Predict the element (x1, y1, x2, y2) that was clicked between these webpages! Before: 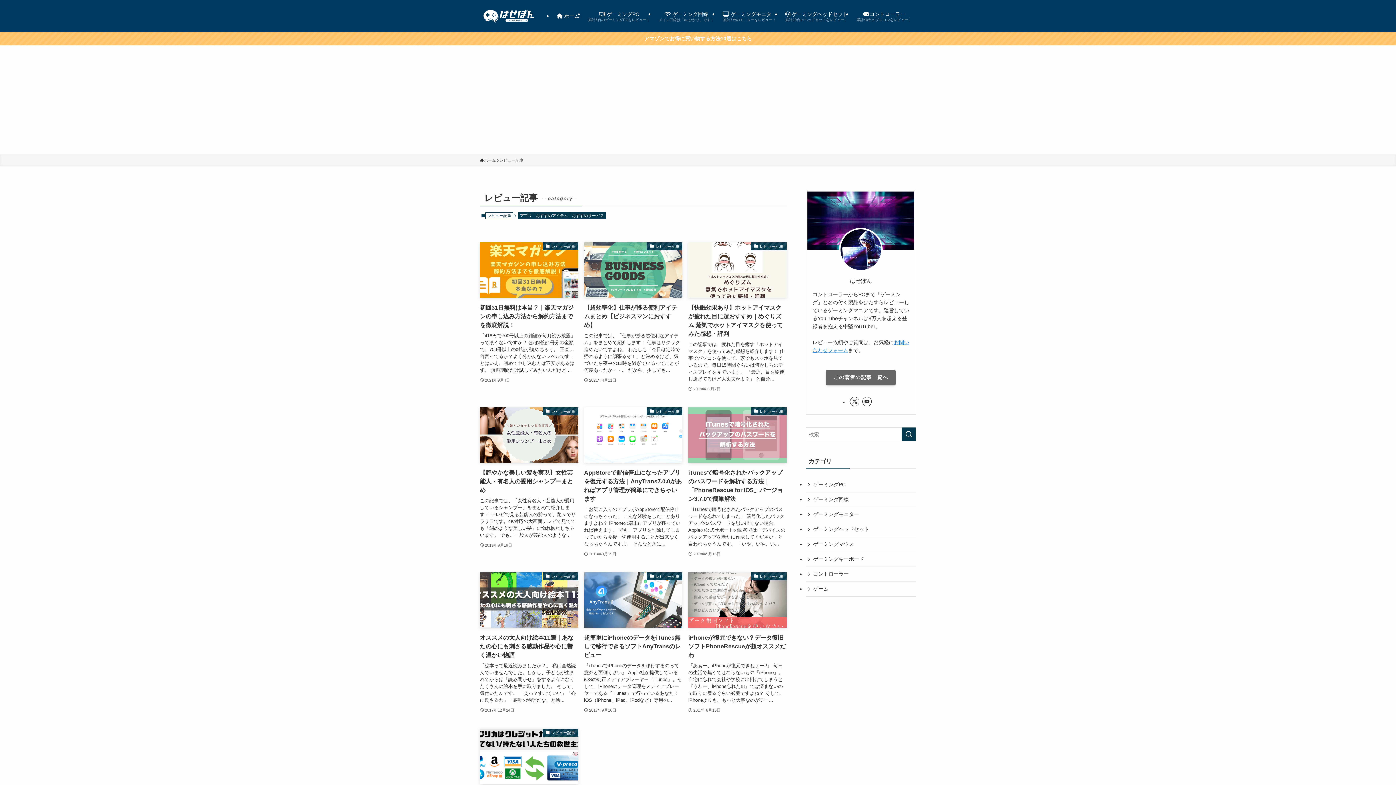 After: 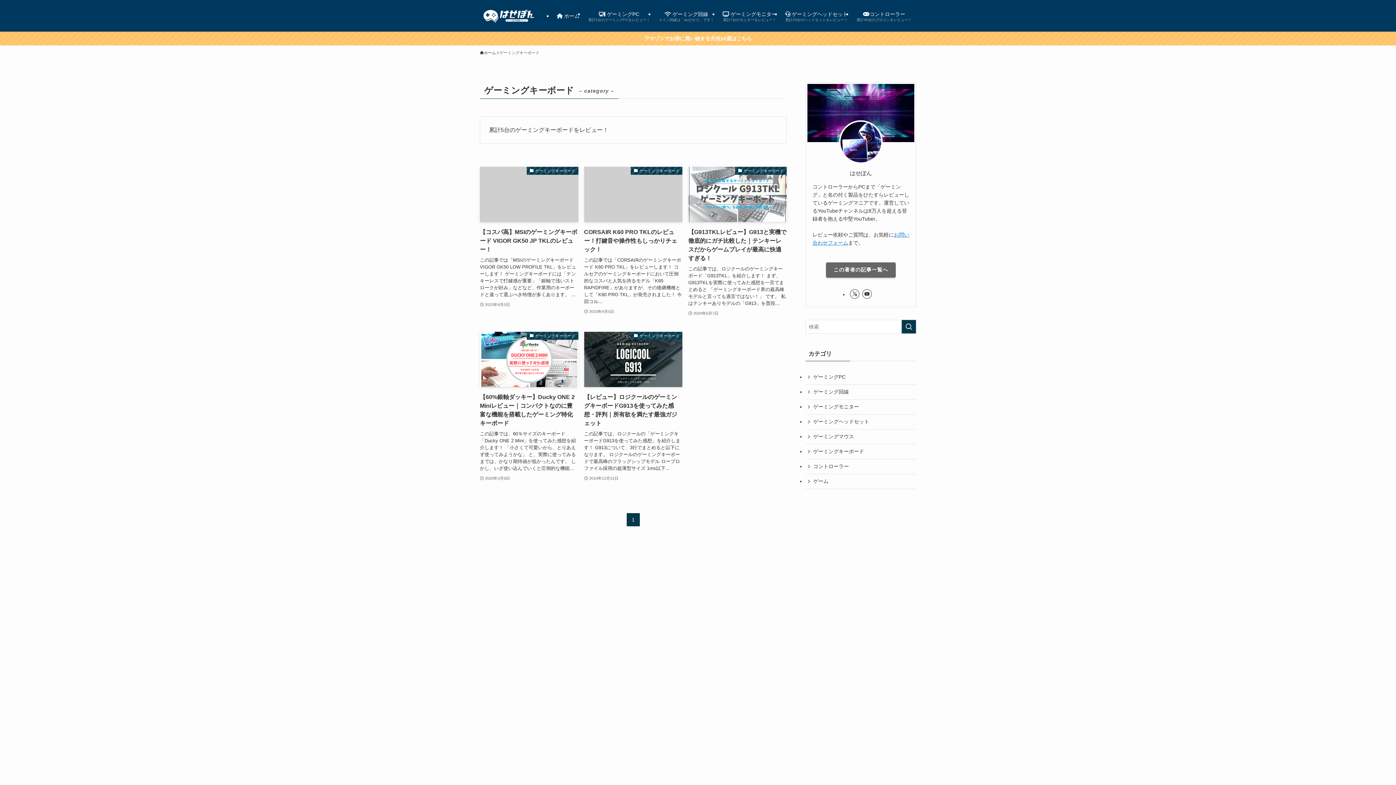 Action: label: ゲーミングキーボード bbox: (805, 444, 916, 459)